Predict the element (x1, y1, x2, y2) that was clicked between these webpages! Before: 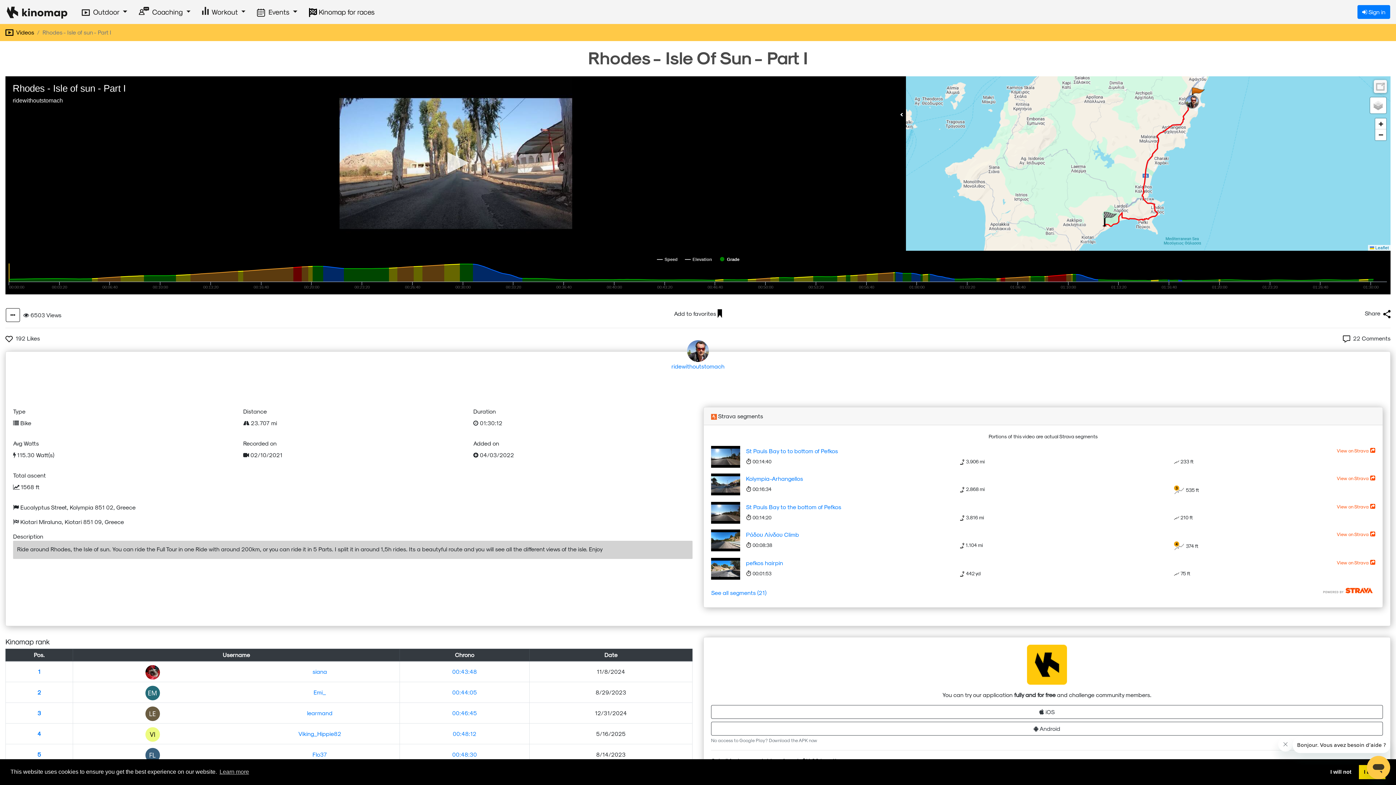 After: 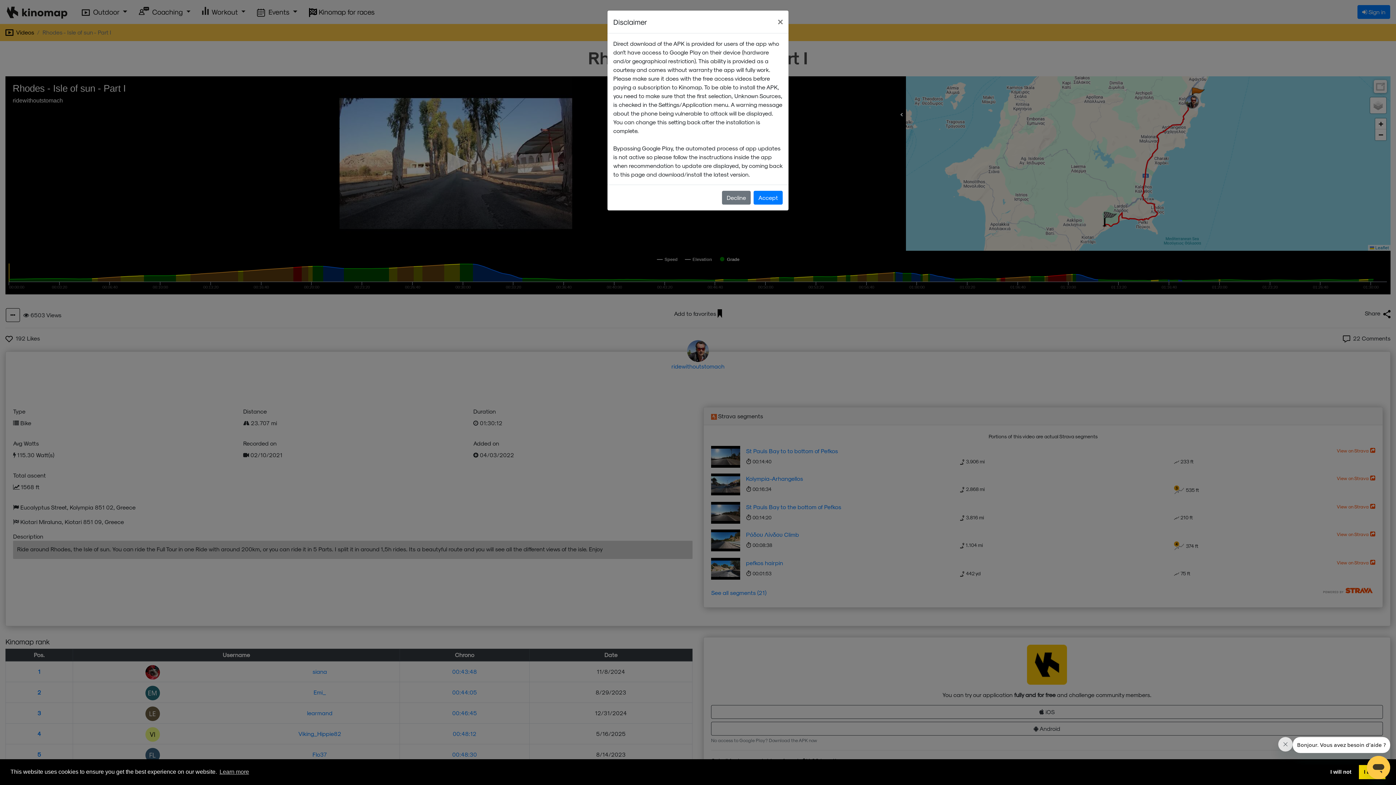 Action: label: No access to Google Play? Download the APK now bbox: (711, 737, 817, 743)